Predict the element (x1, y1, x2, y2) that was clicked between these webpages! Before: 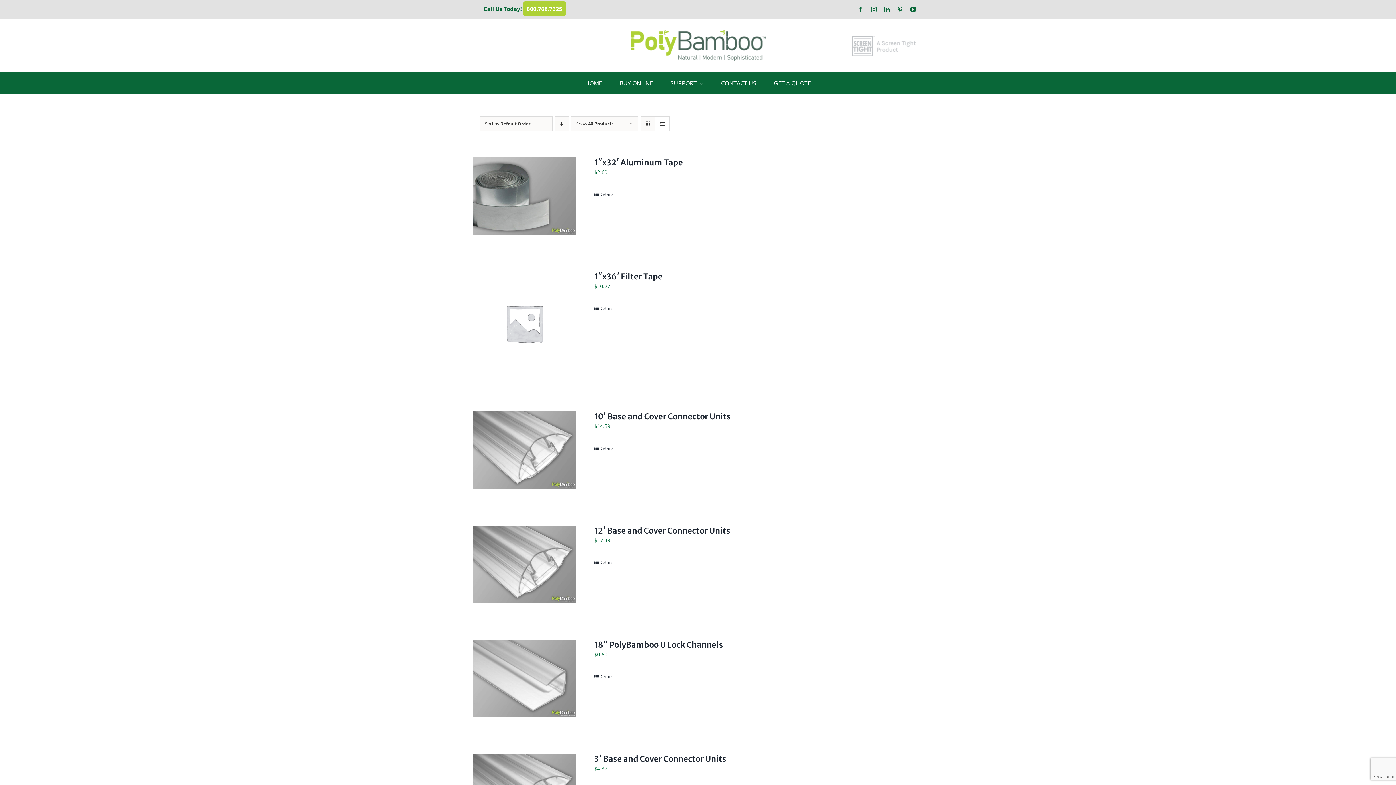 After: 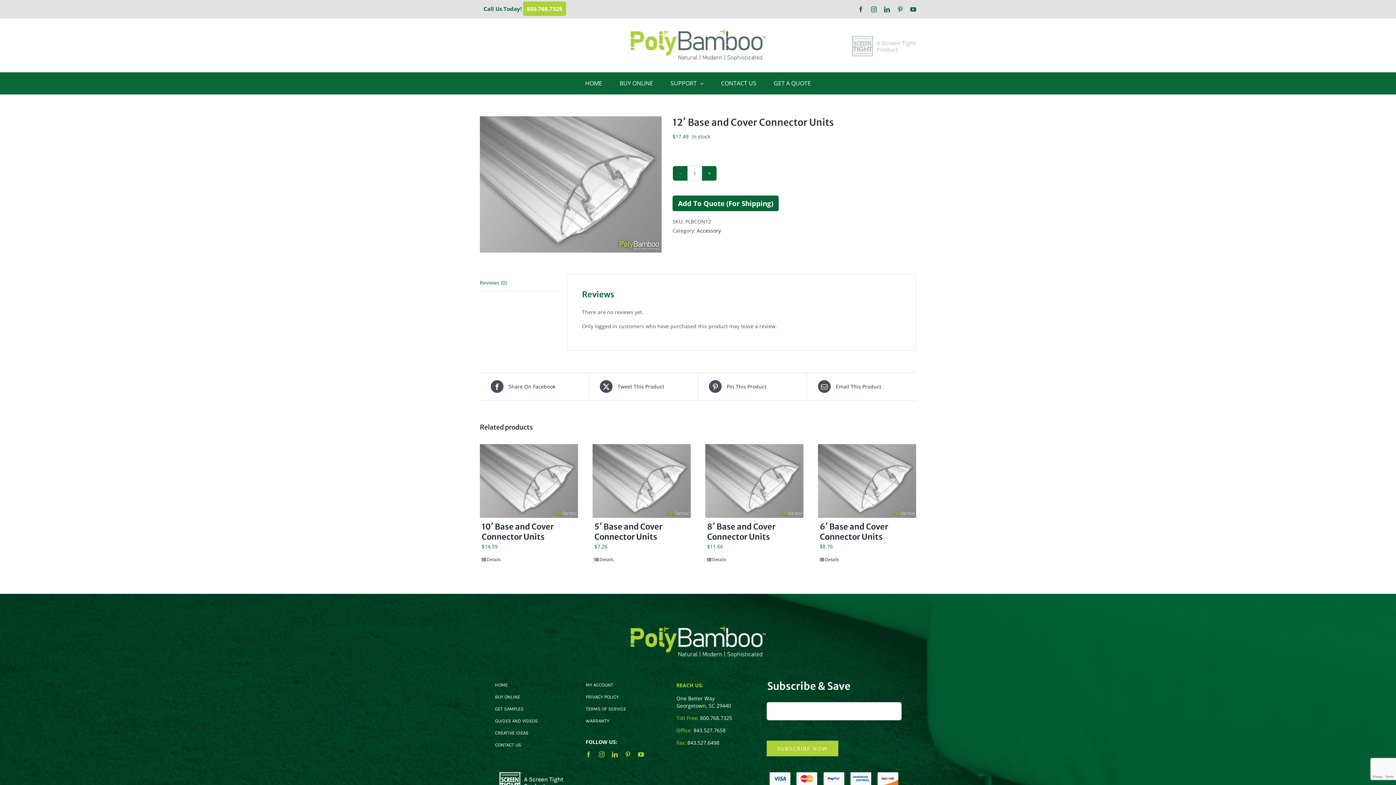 Action: label: 12′ Base and Cover Connector Units bbox: (472, 525, 576, 603)